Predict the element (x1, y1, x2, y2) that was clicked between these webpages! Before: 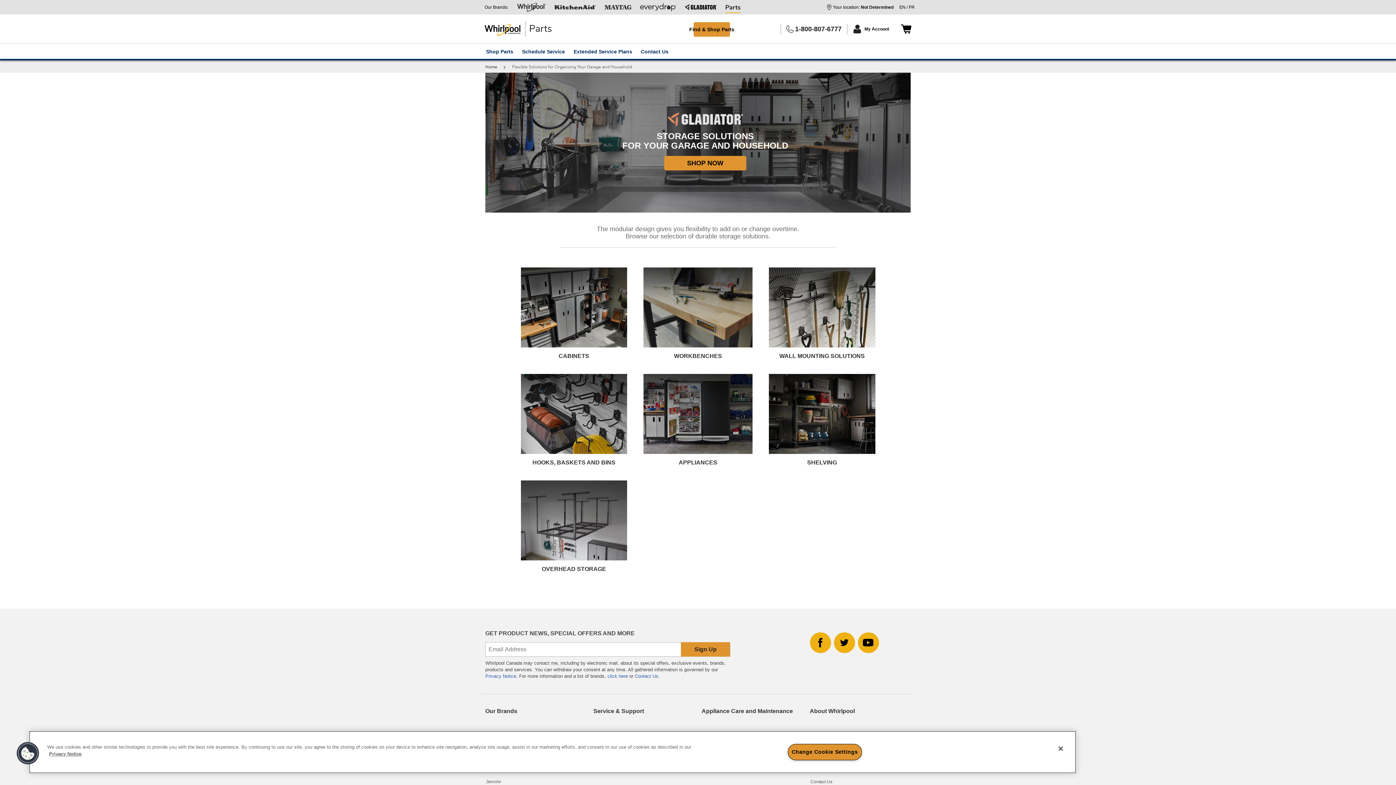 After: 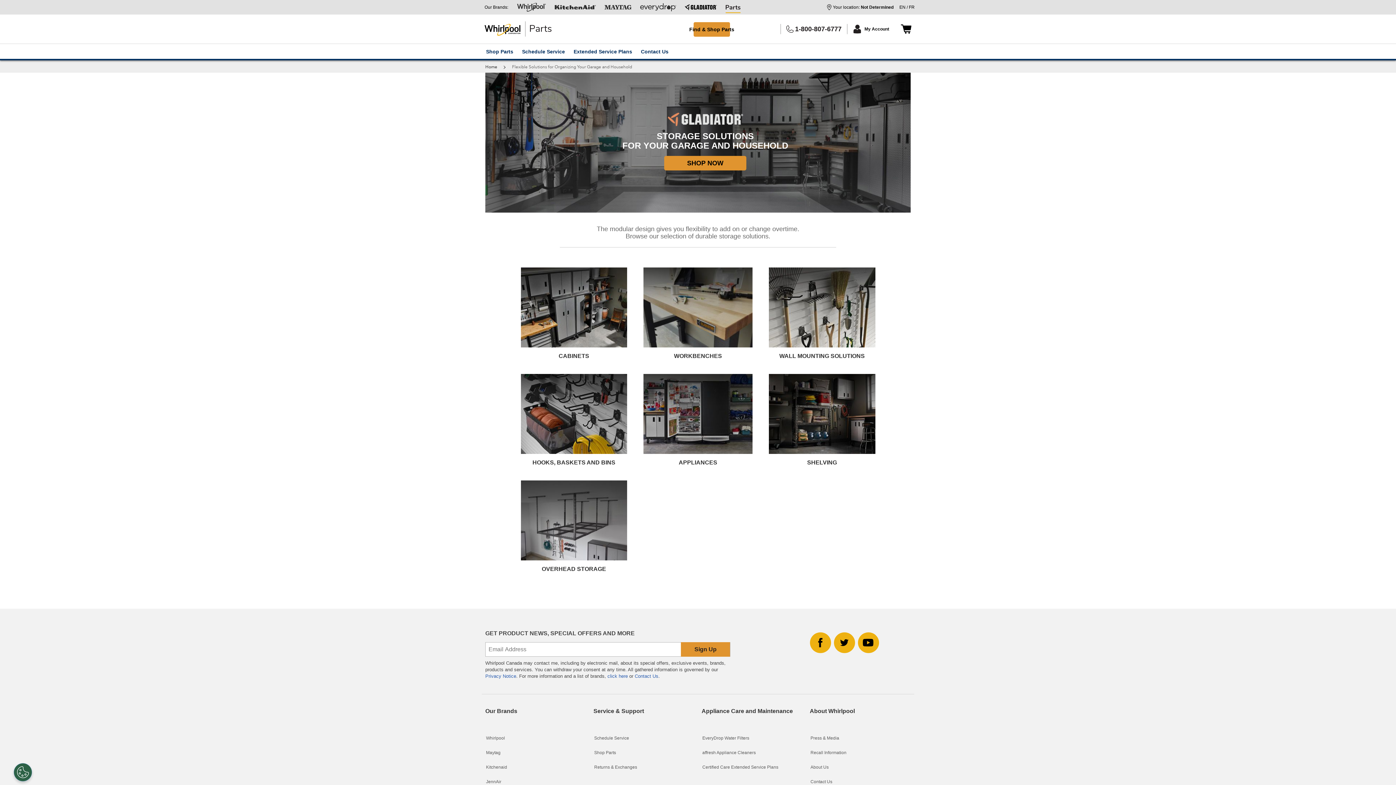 Action: label: Close bbox: (1053, 741, 1069, 757)